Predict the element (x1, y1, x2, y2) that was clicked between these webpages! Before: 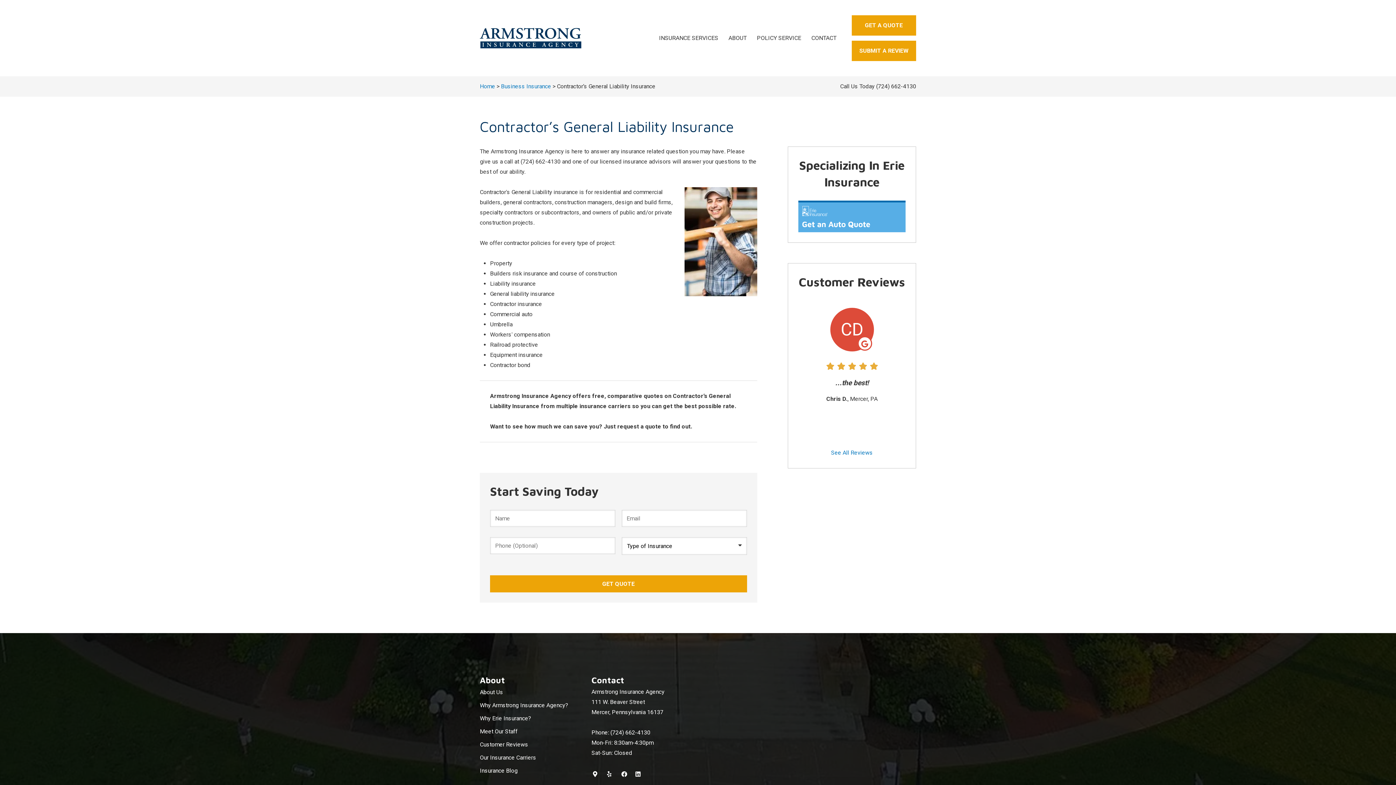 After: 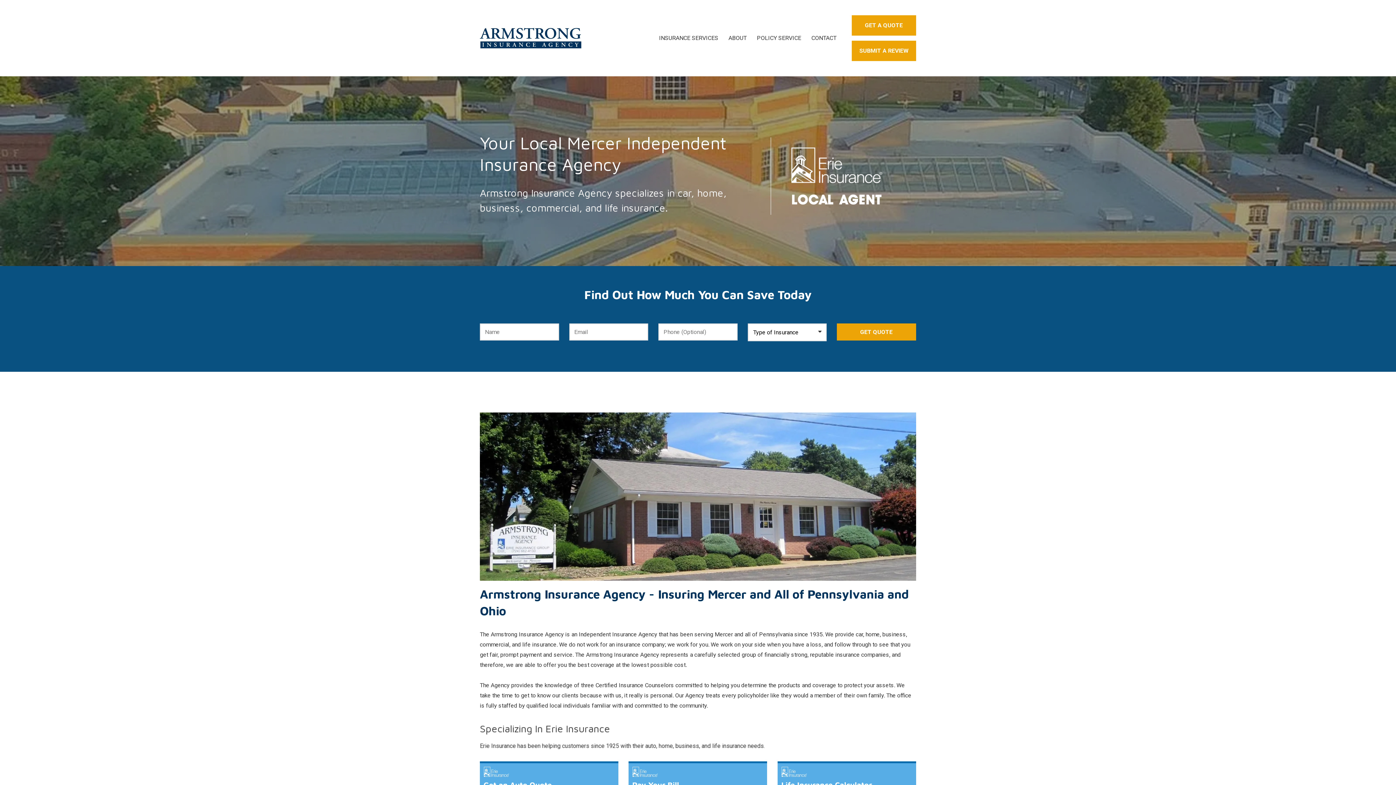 Action: label: Home bbox: (480, 82, 495, 89)